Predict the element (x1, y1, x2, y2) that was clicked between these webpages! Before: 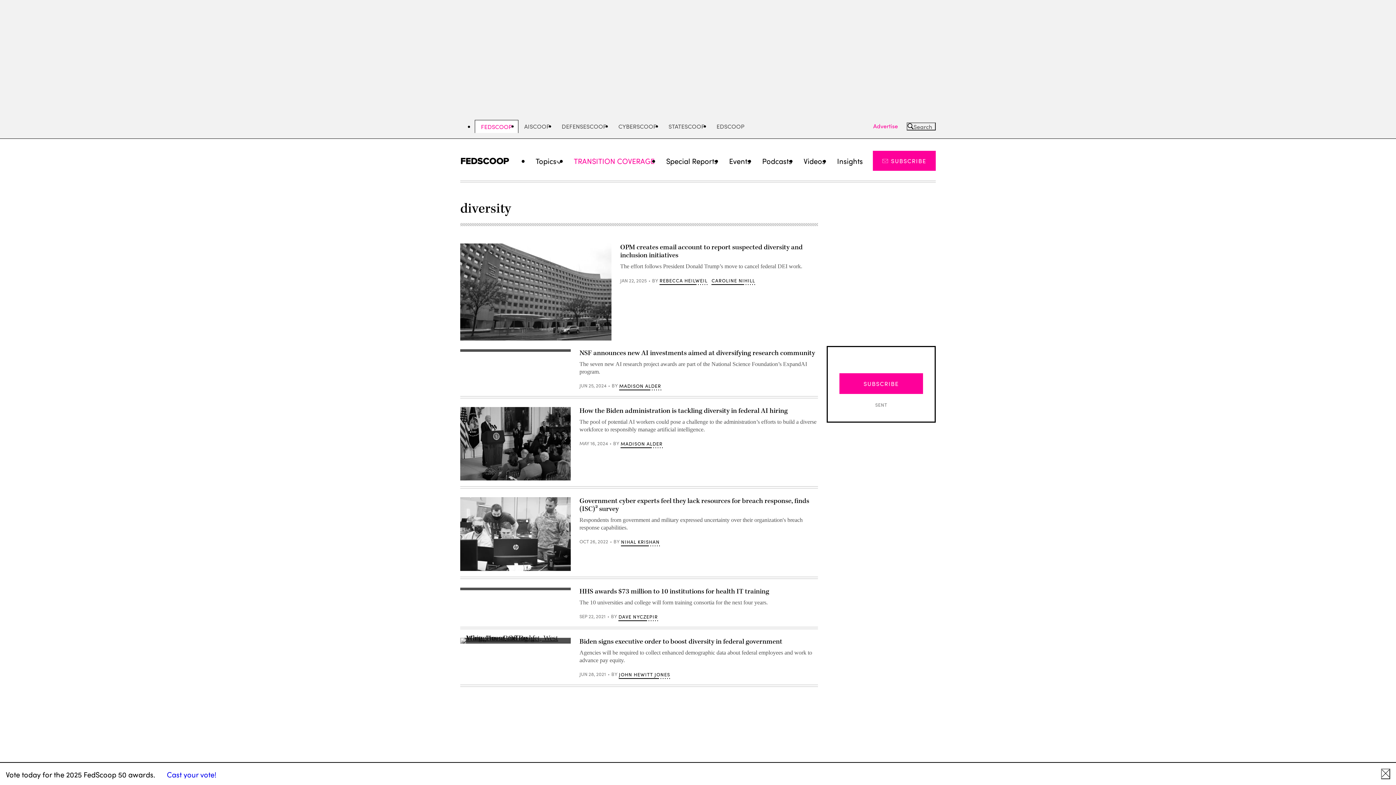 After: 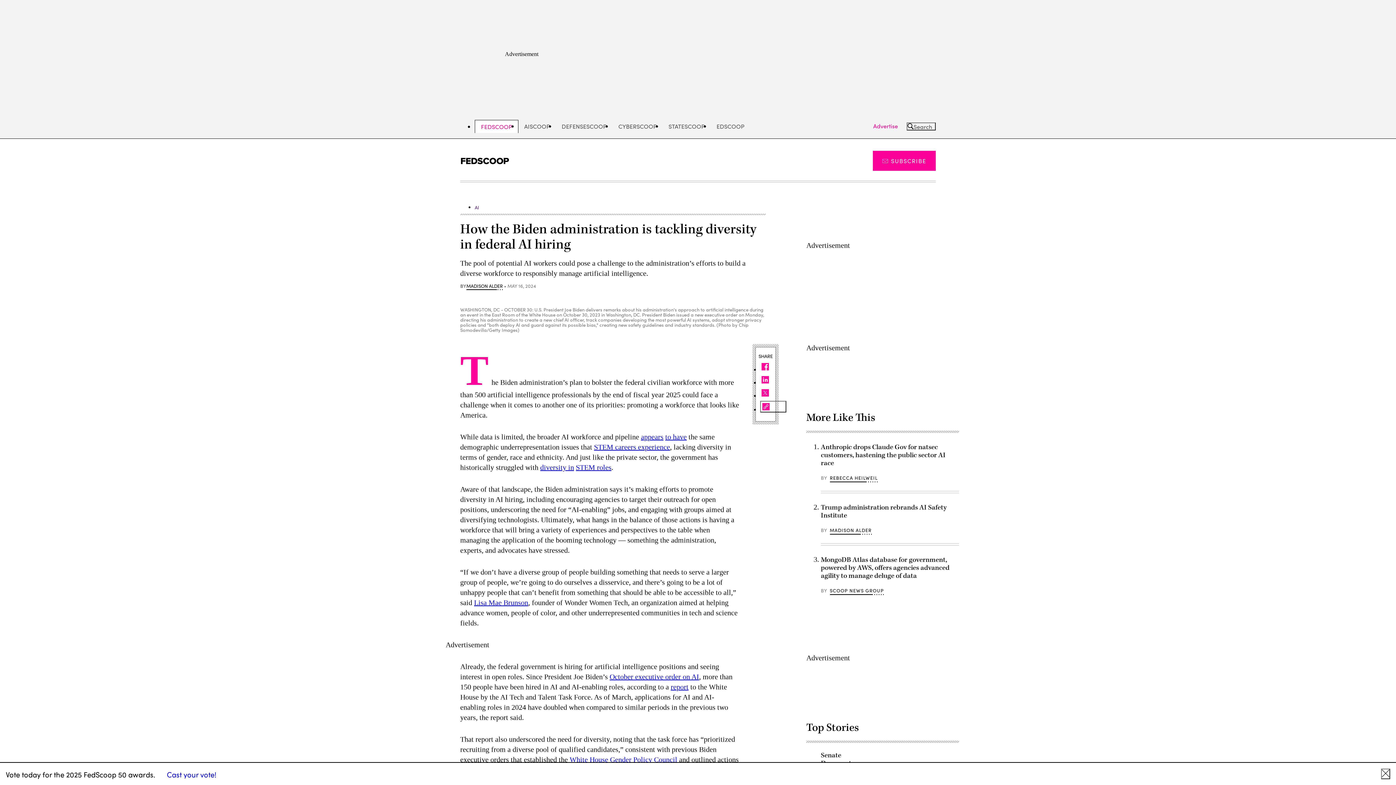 Action: bbox: (460, 407, 570, 480)